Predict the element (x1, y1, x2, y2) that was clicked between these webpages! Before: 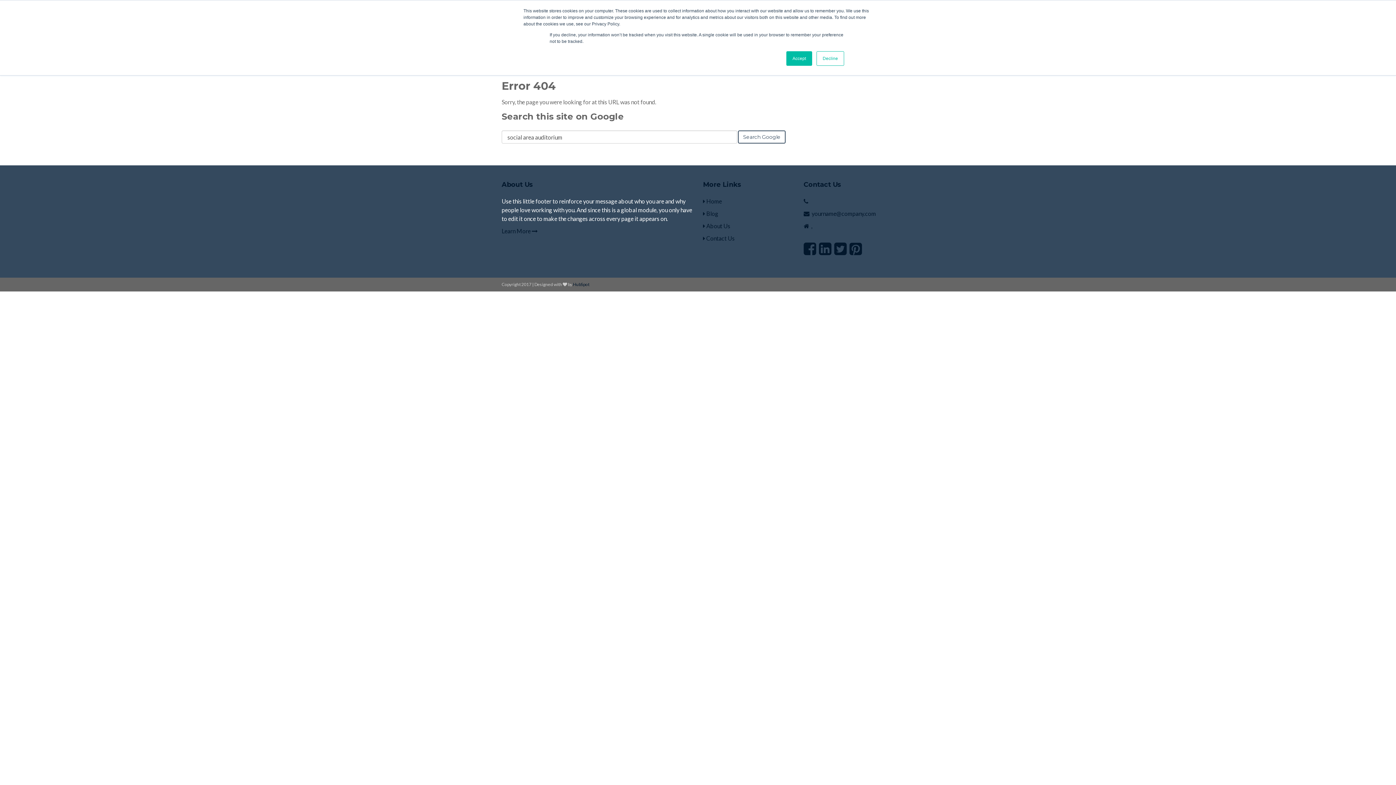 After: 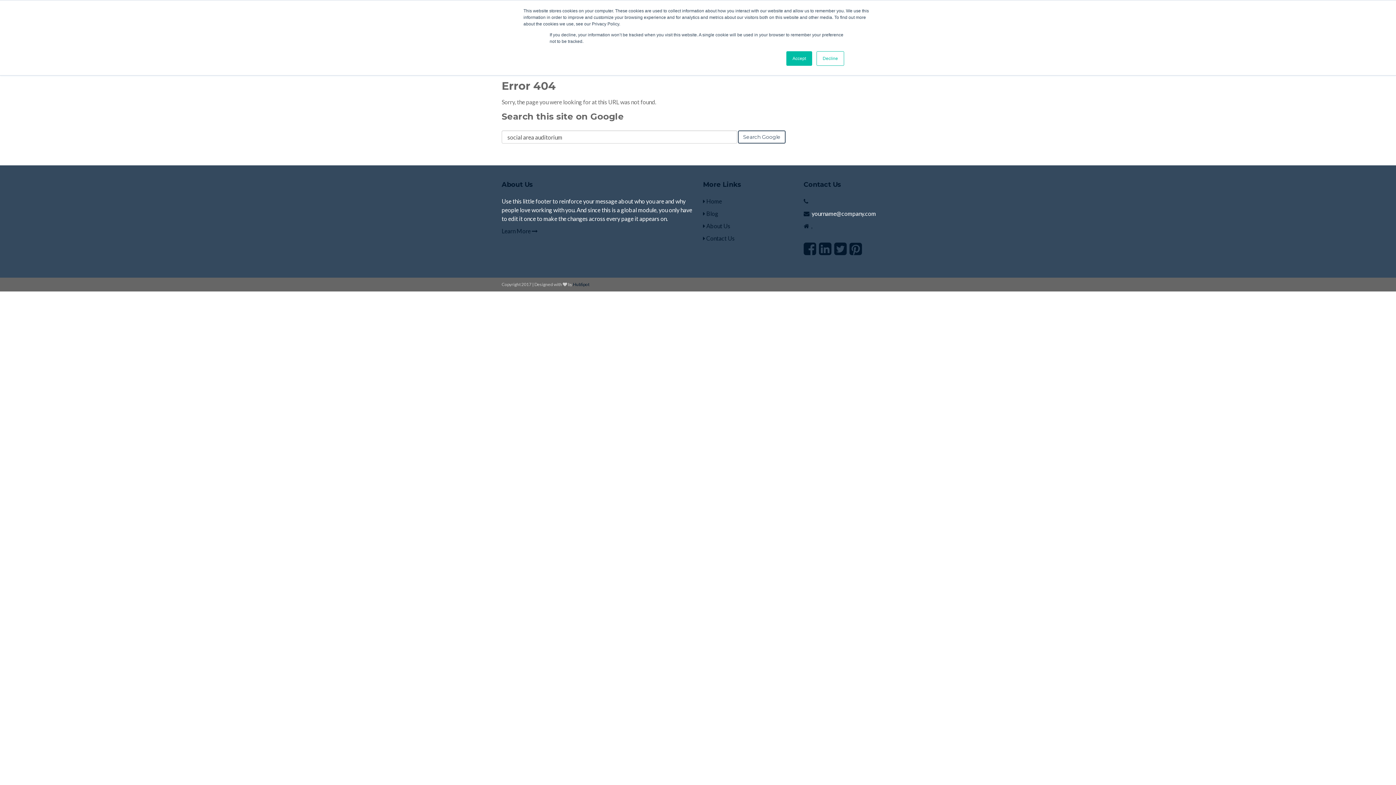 Action: label: yourname@company.com bbox: (811, 210, 876, 217)